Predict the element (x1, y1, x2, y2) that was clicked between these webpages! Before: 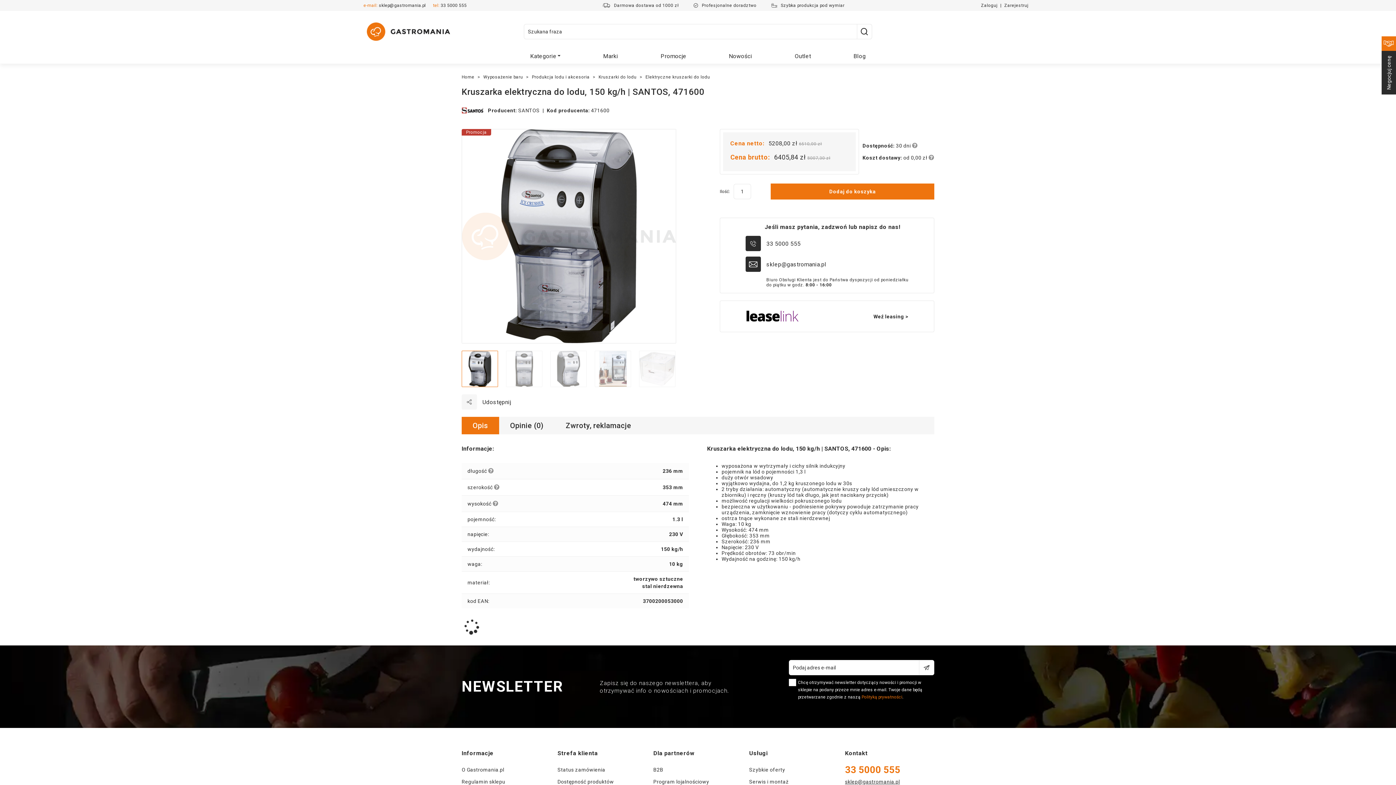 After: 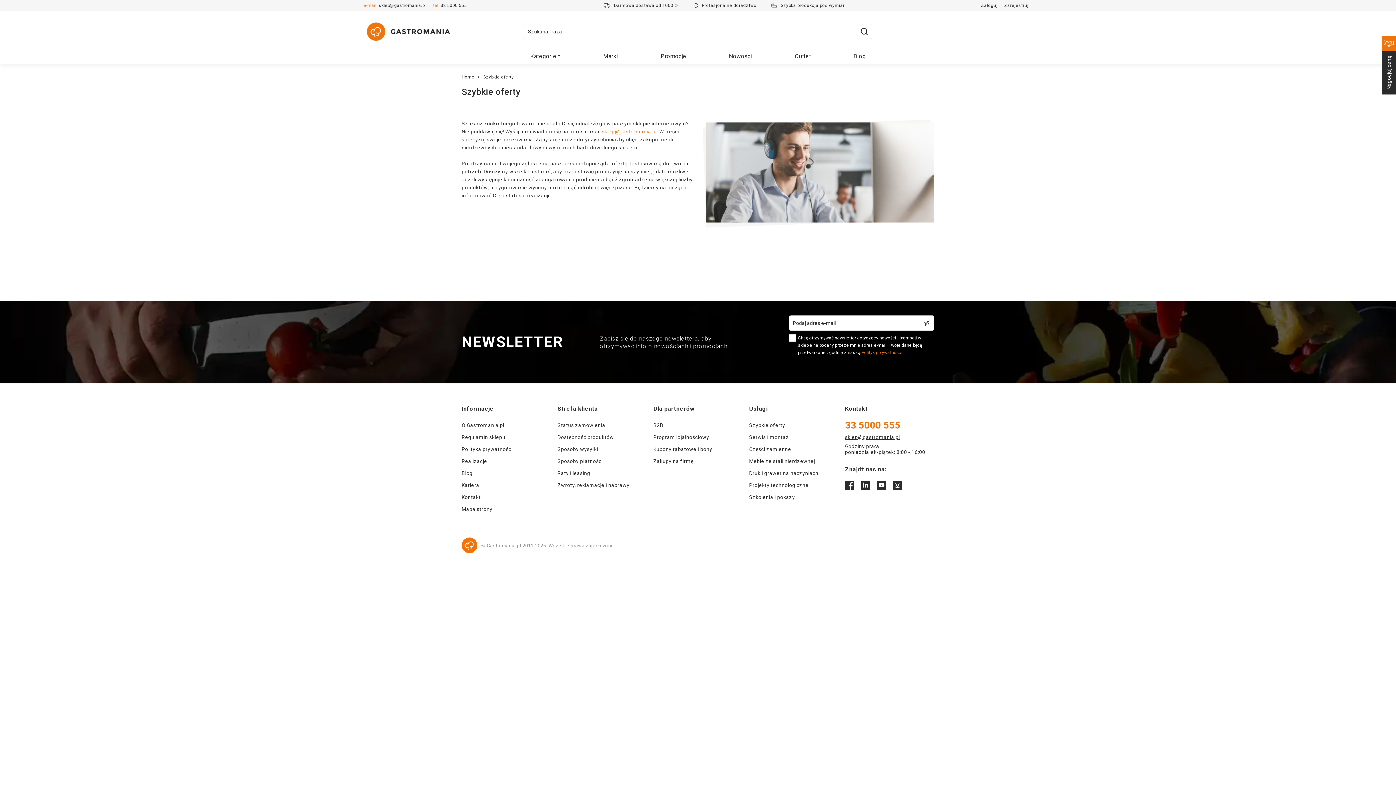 Action: bbox: (749, 764, 785, 776) label: Szybkie oferty